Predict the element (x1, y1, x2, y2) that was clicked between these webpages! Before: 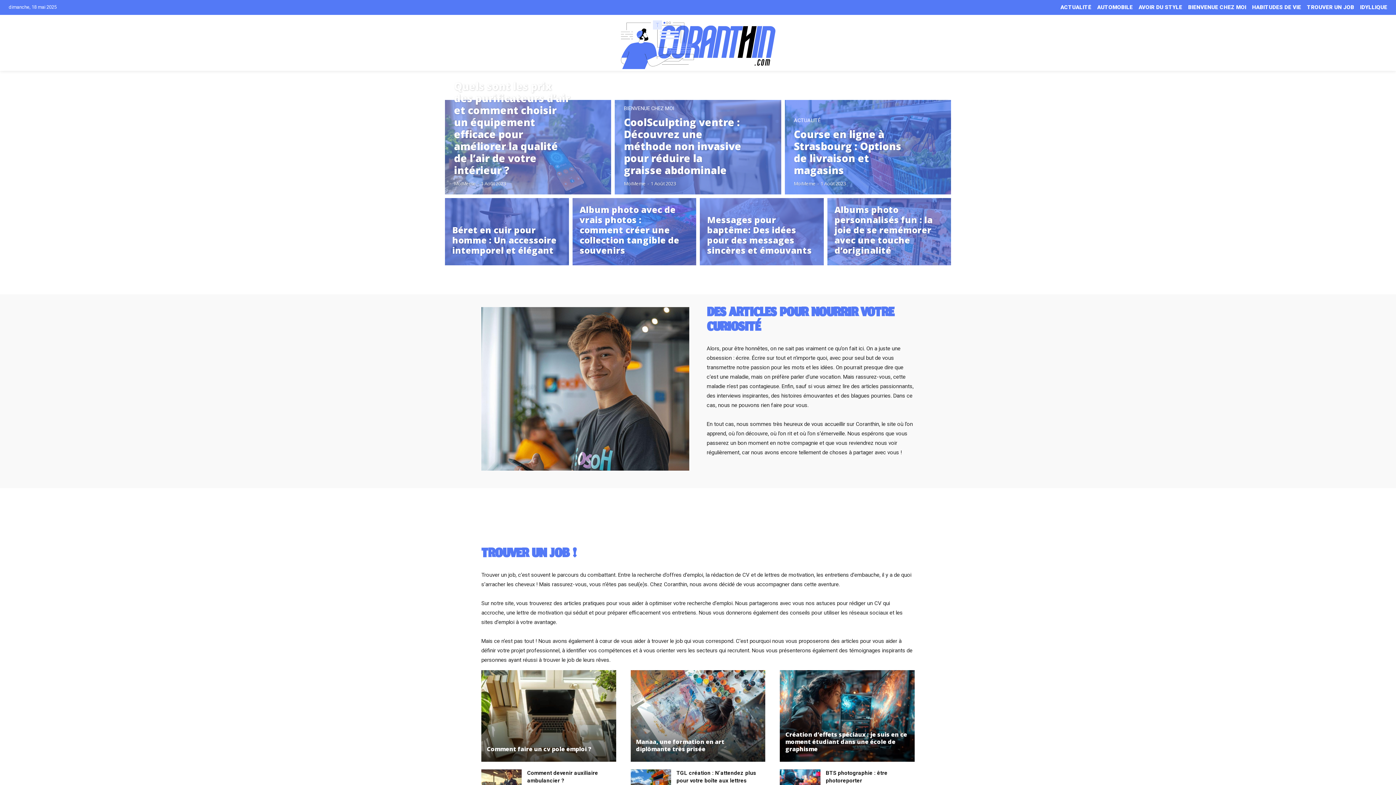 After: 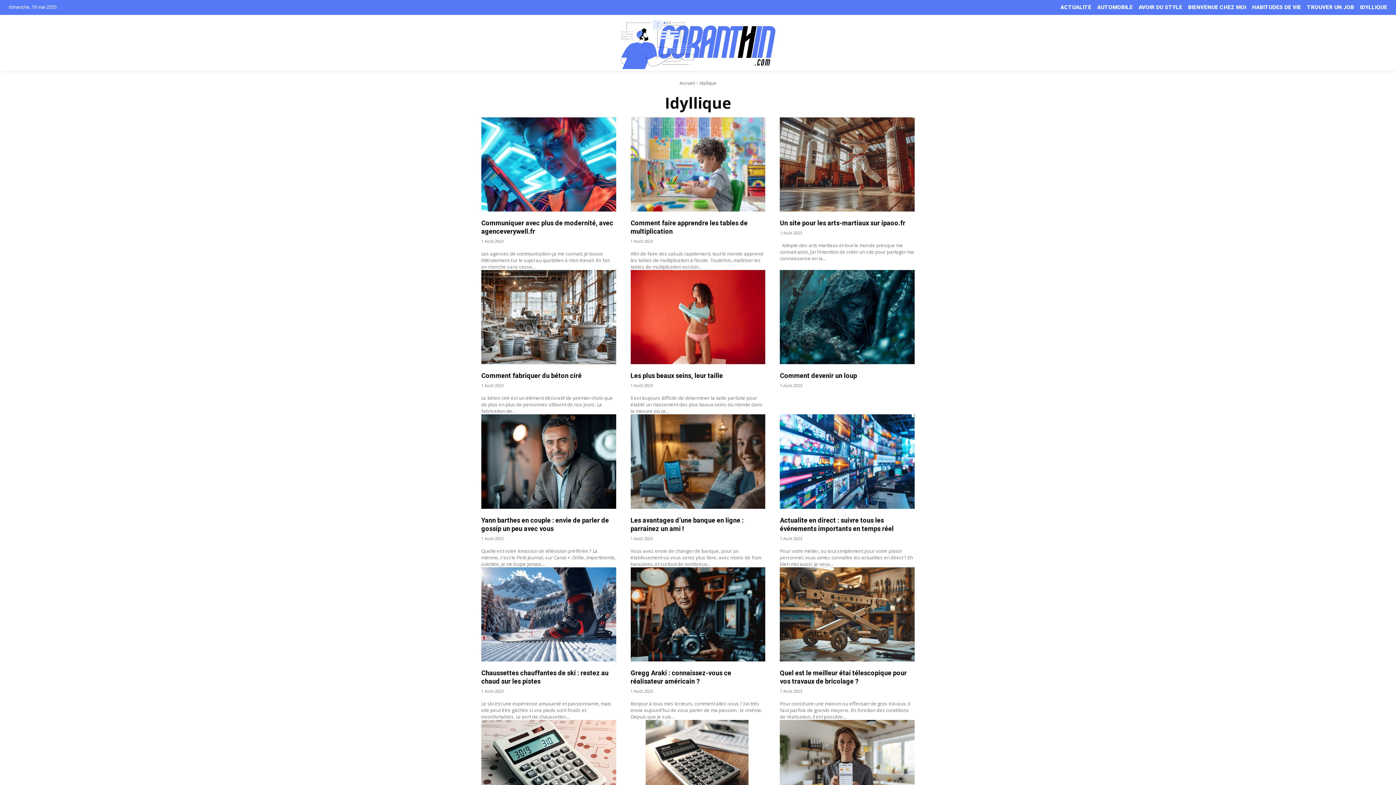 Action: bbox: (1360, 4, 1387, 10) label: IDYLLIQUE